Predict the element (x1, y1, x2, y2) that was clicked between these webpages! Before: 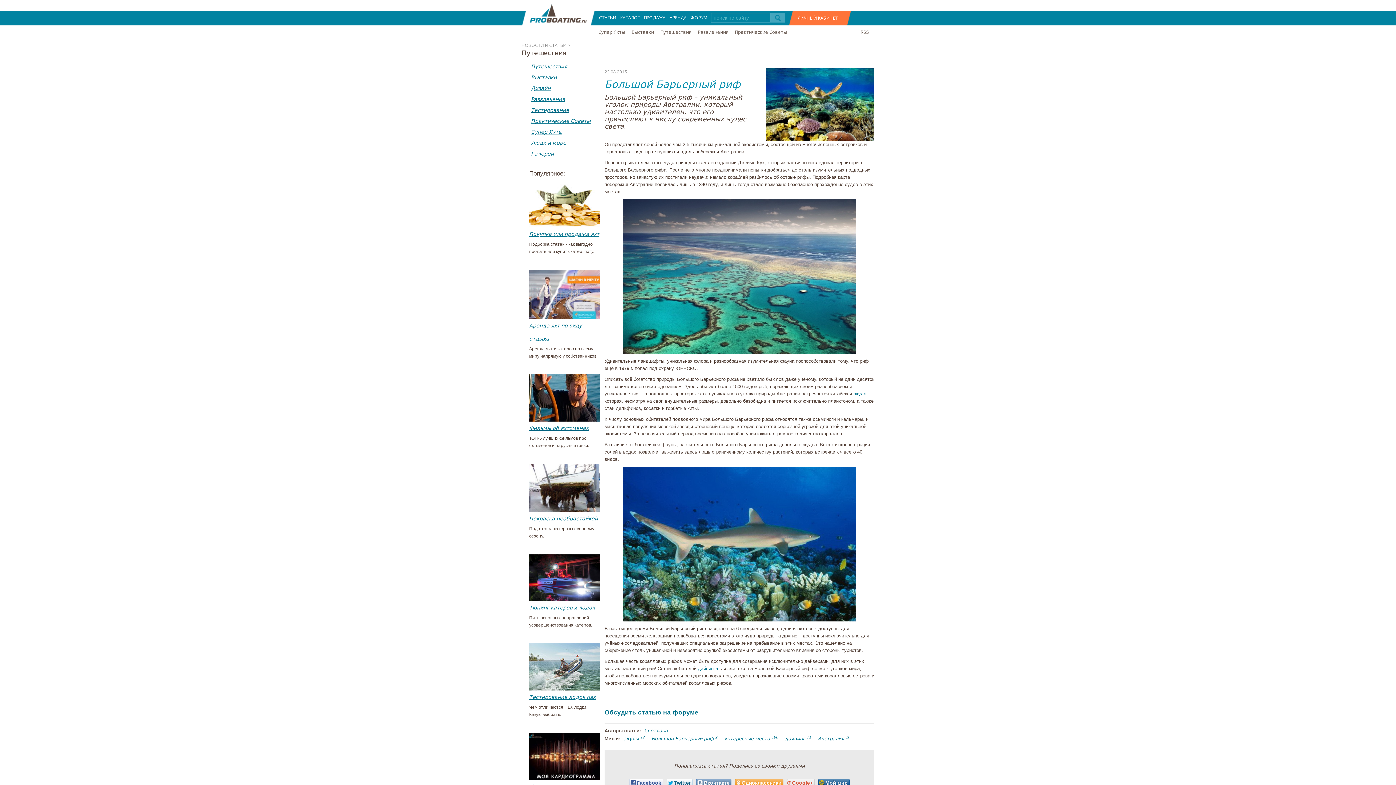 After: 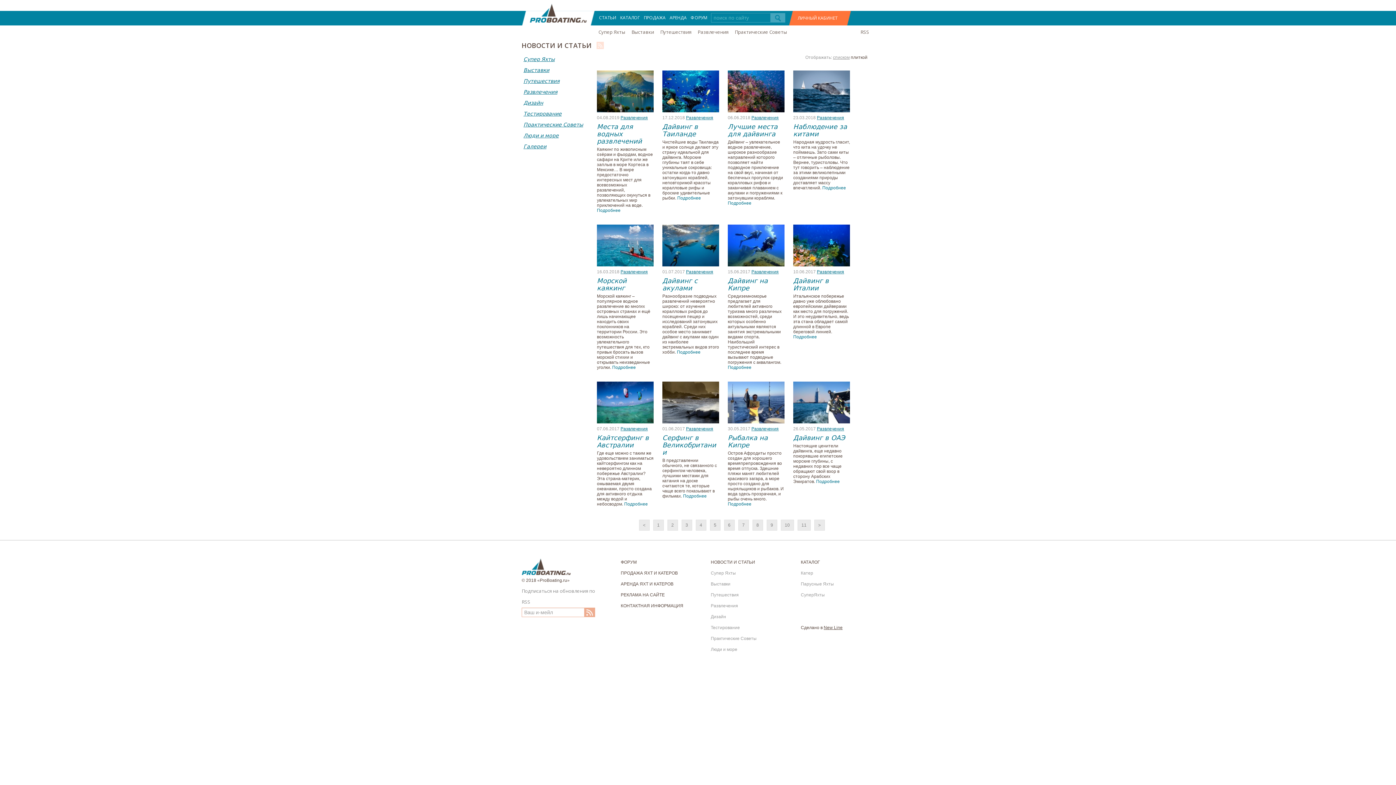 Action: label: Развлечения bbox: (529, 93, 600, 104)